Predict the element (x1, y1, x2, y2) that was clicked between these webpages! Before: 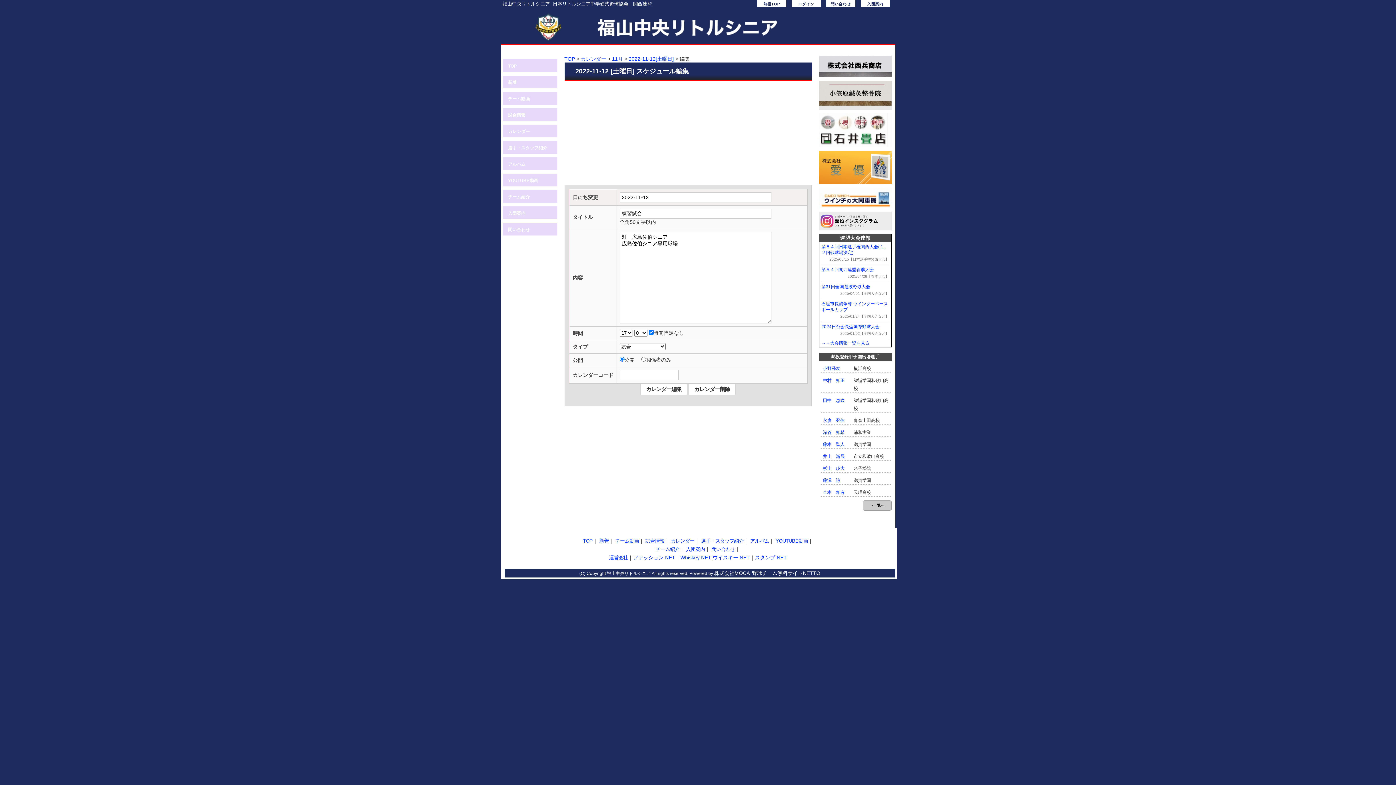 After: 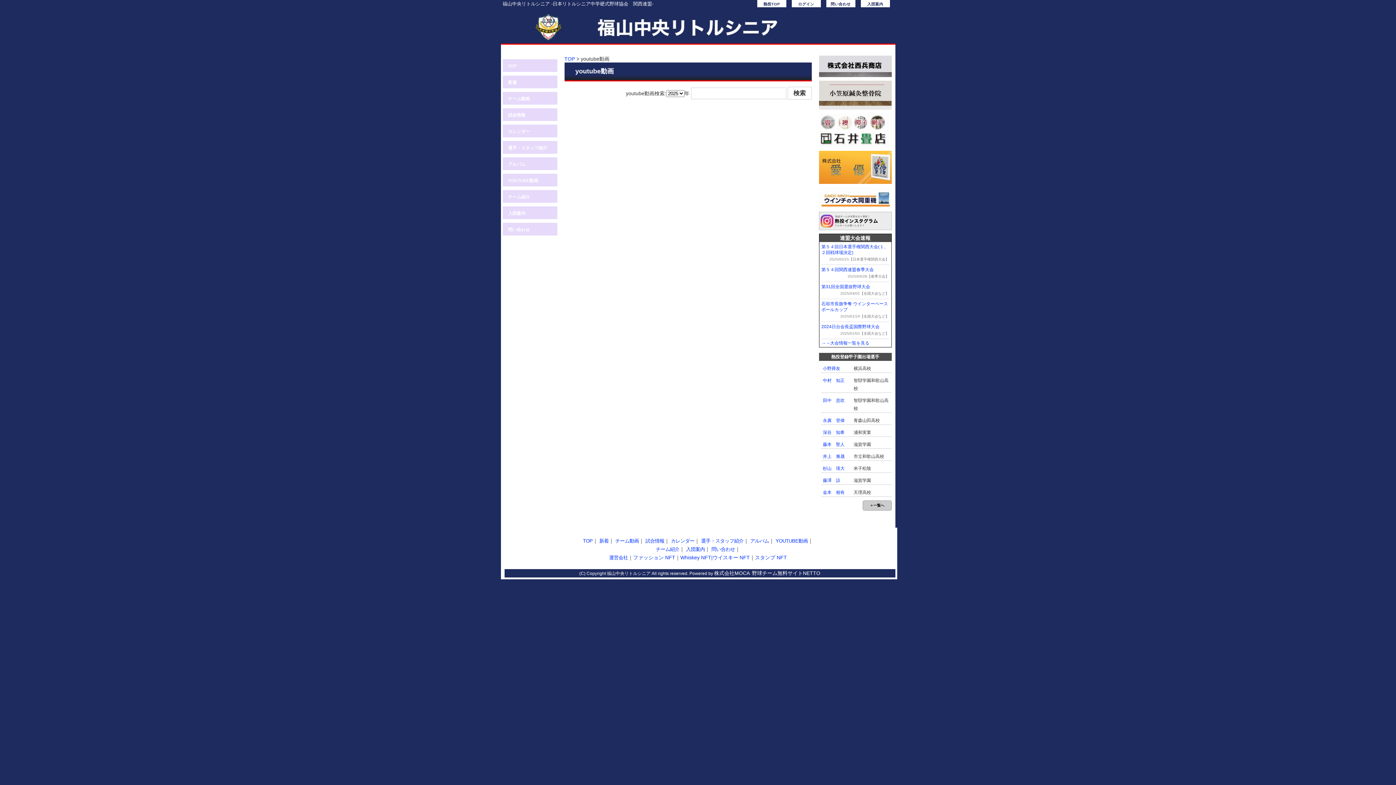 Action: label: YOUTUBE動画 bbox: (502, 173, 557, 186)